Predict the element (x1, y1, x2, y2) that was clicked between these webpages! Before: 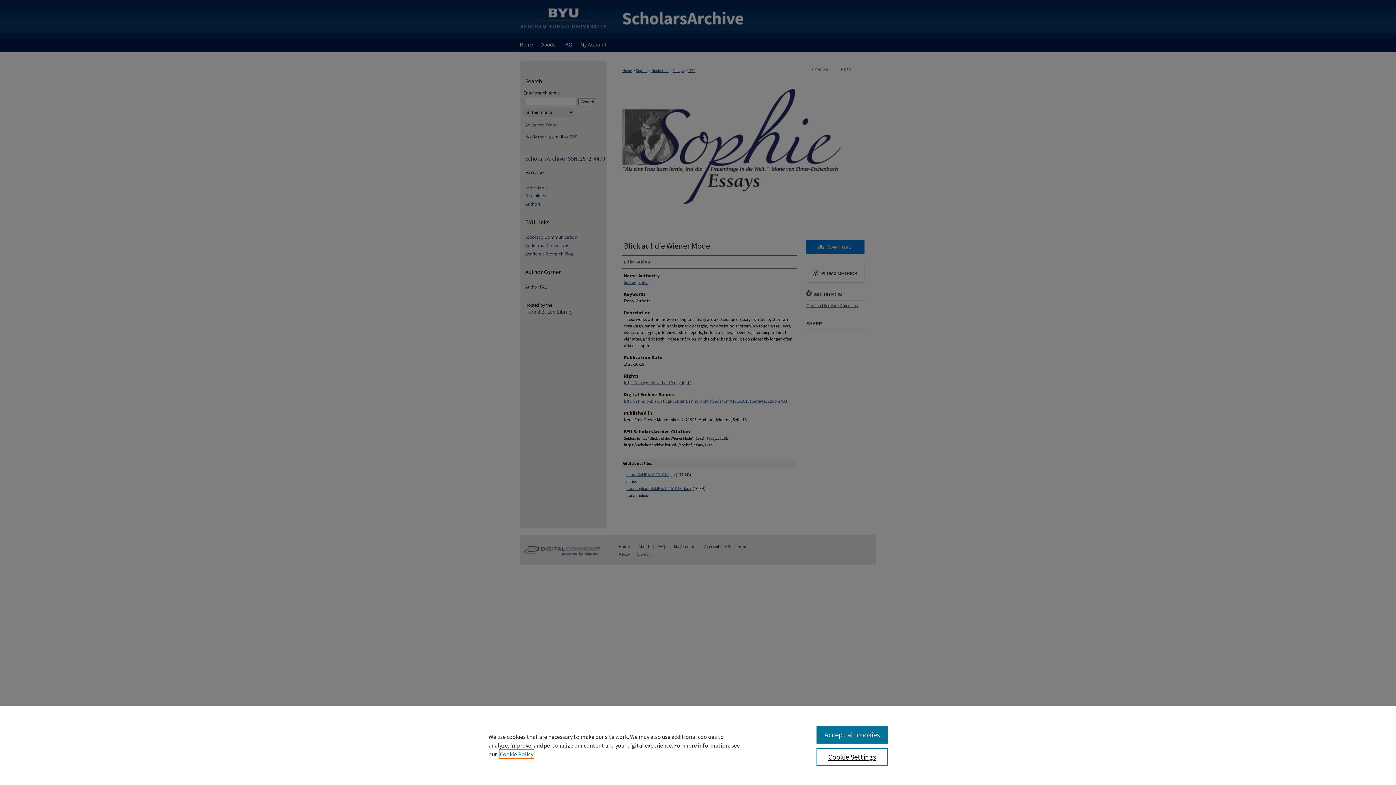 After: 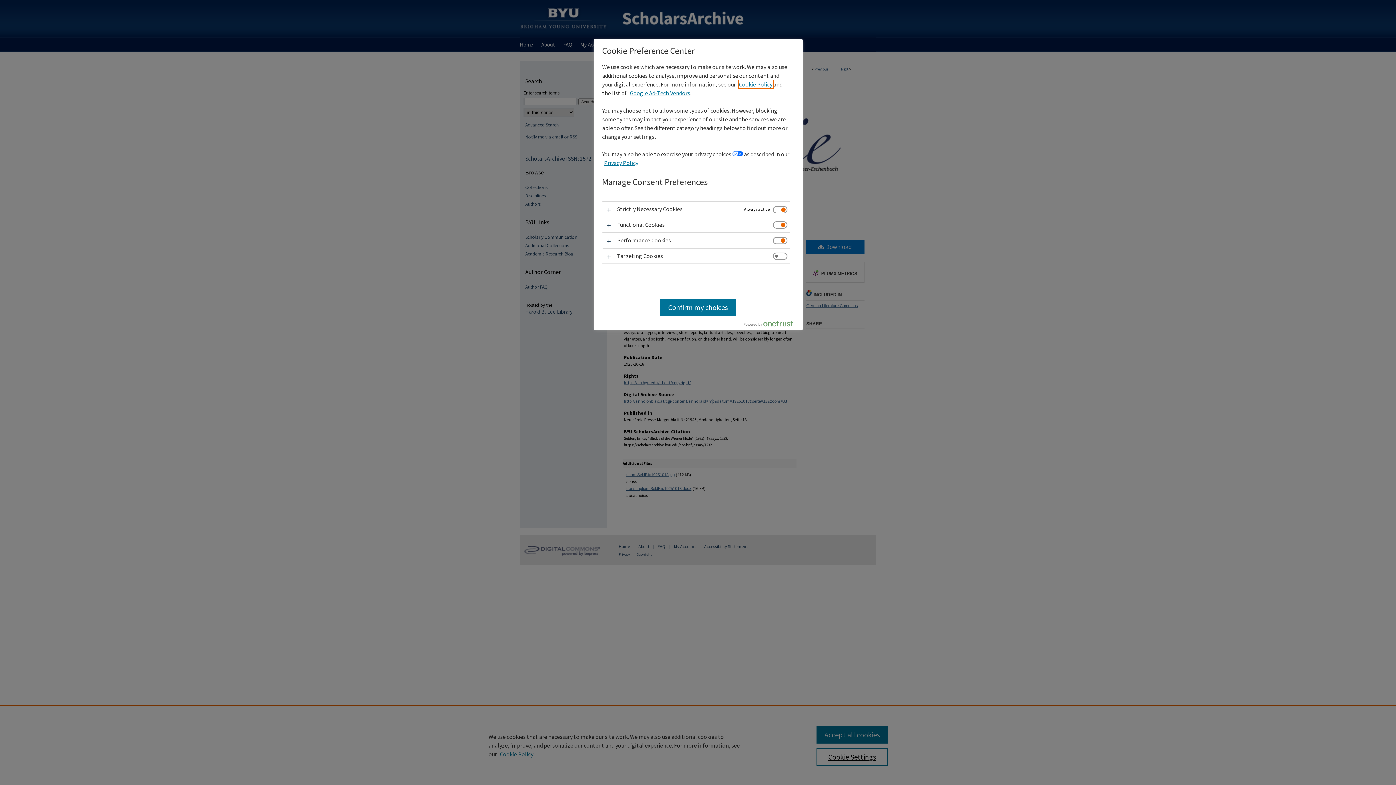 Action: bbox: (816, 748, 887, 766) label: Cookie Settings